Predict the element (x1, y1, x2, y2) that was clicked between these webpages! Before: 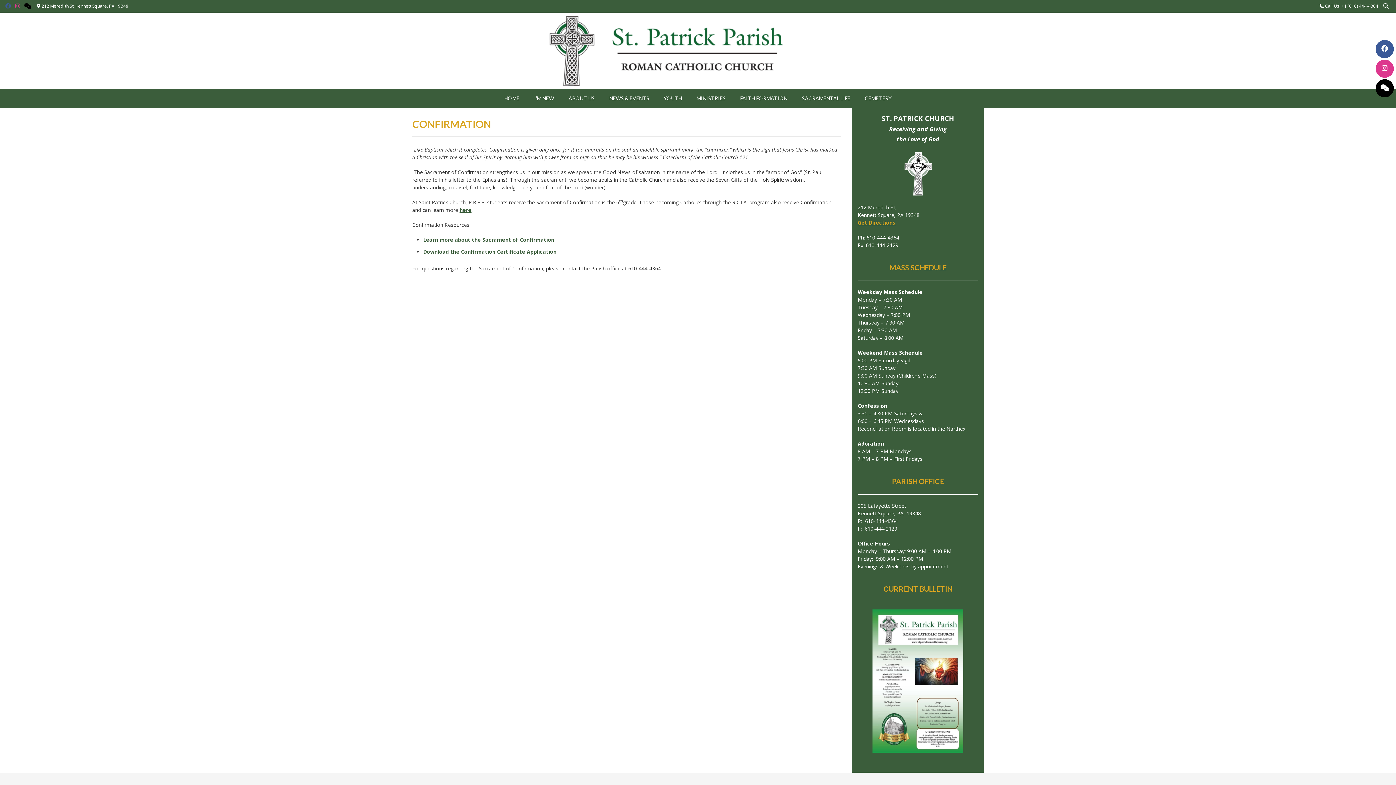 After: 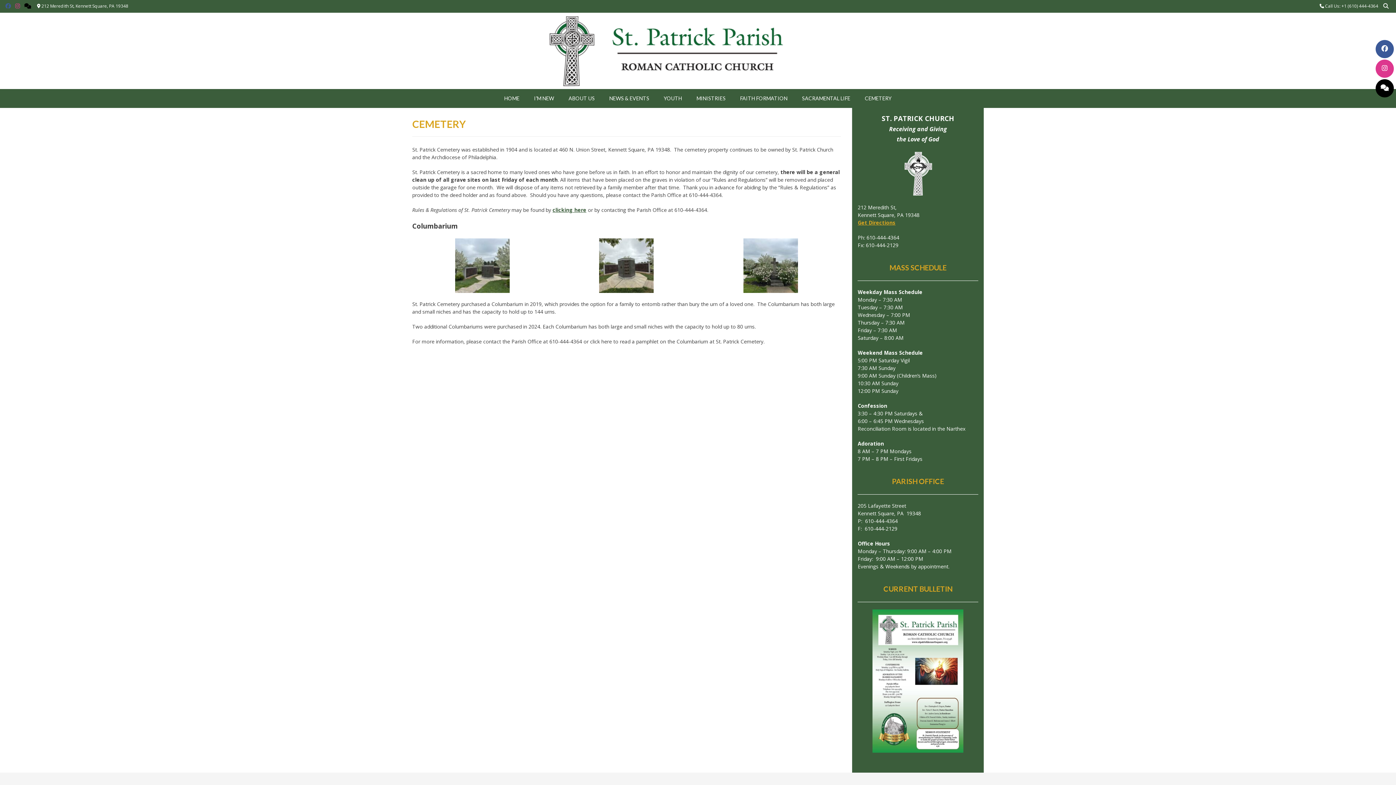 Action: bbox: (857, 89, 899, 108) label: CEMETERY